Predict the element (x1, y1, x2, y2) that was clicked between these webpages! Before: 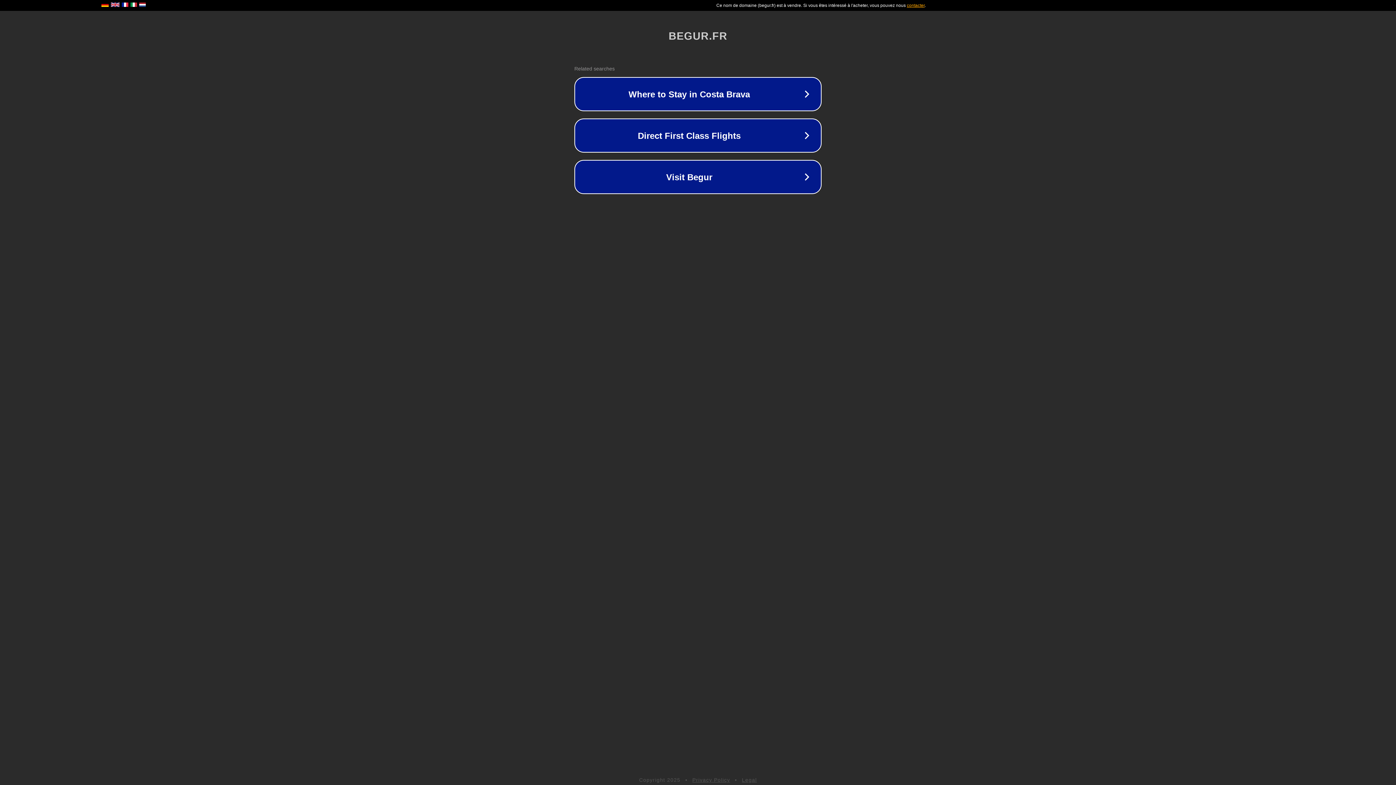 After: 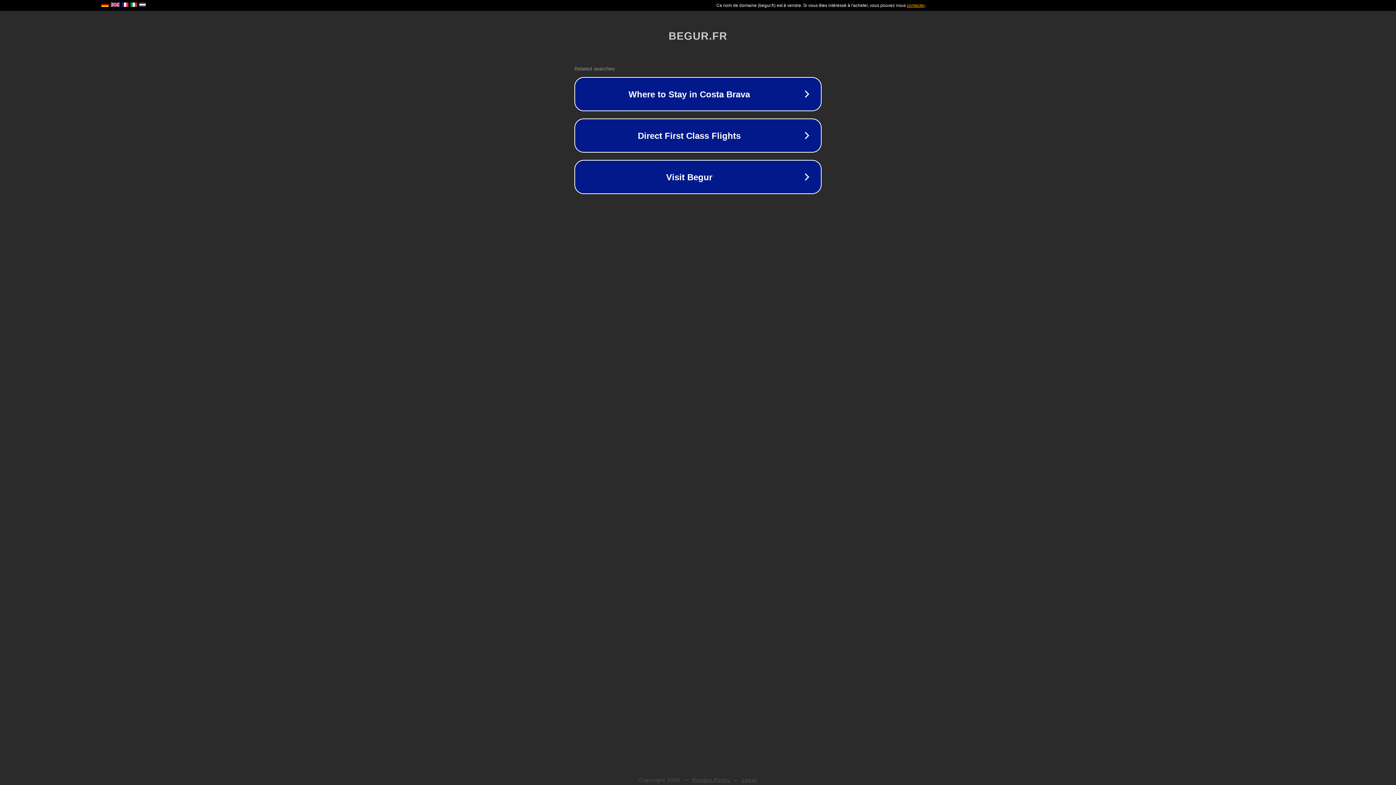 Action: label: Privacy Policy bbox: (692, 777, 730, 783)